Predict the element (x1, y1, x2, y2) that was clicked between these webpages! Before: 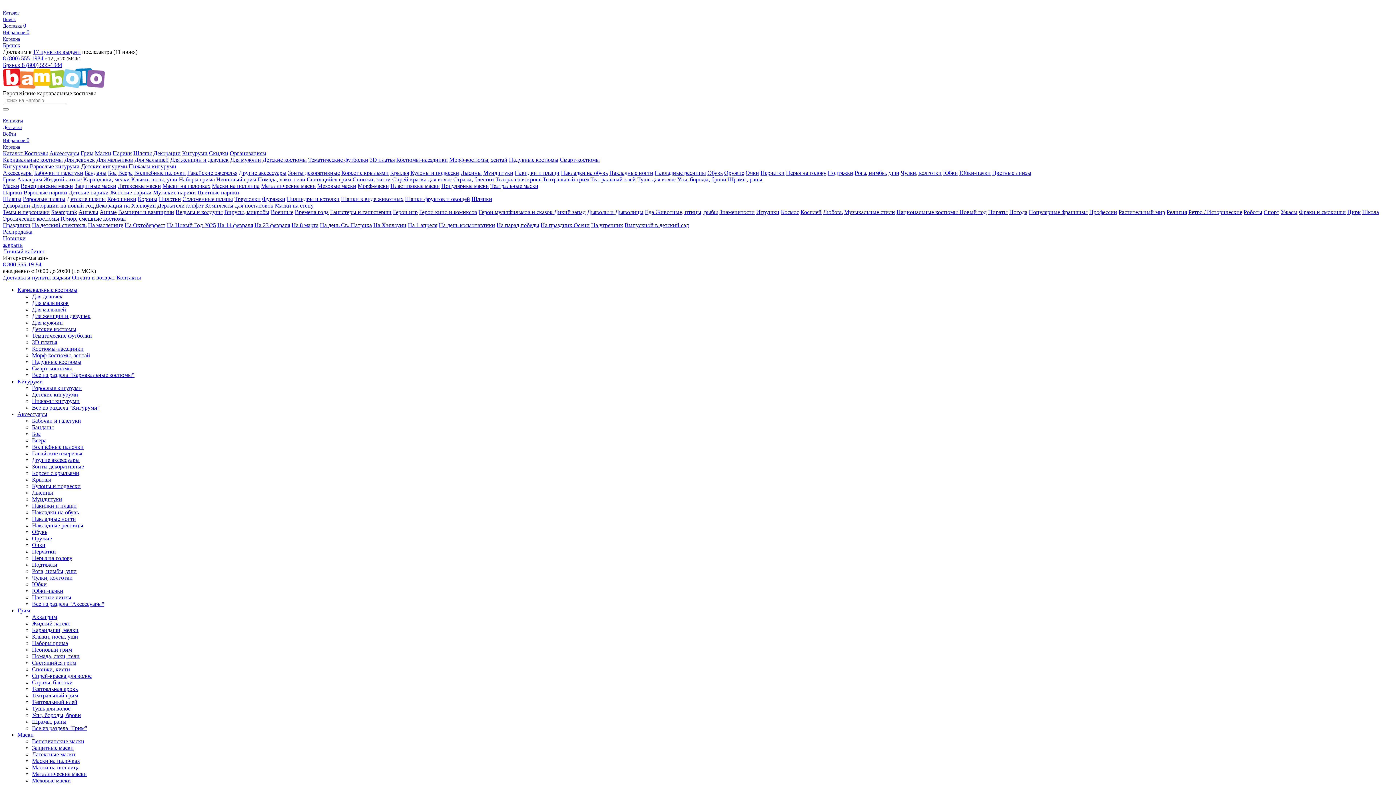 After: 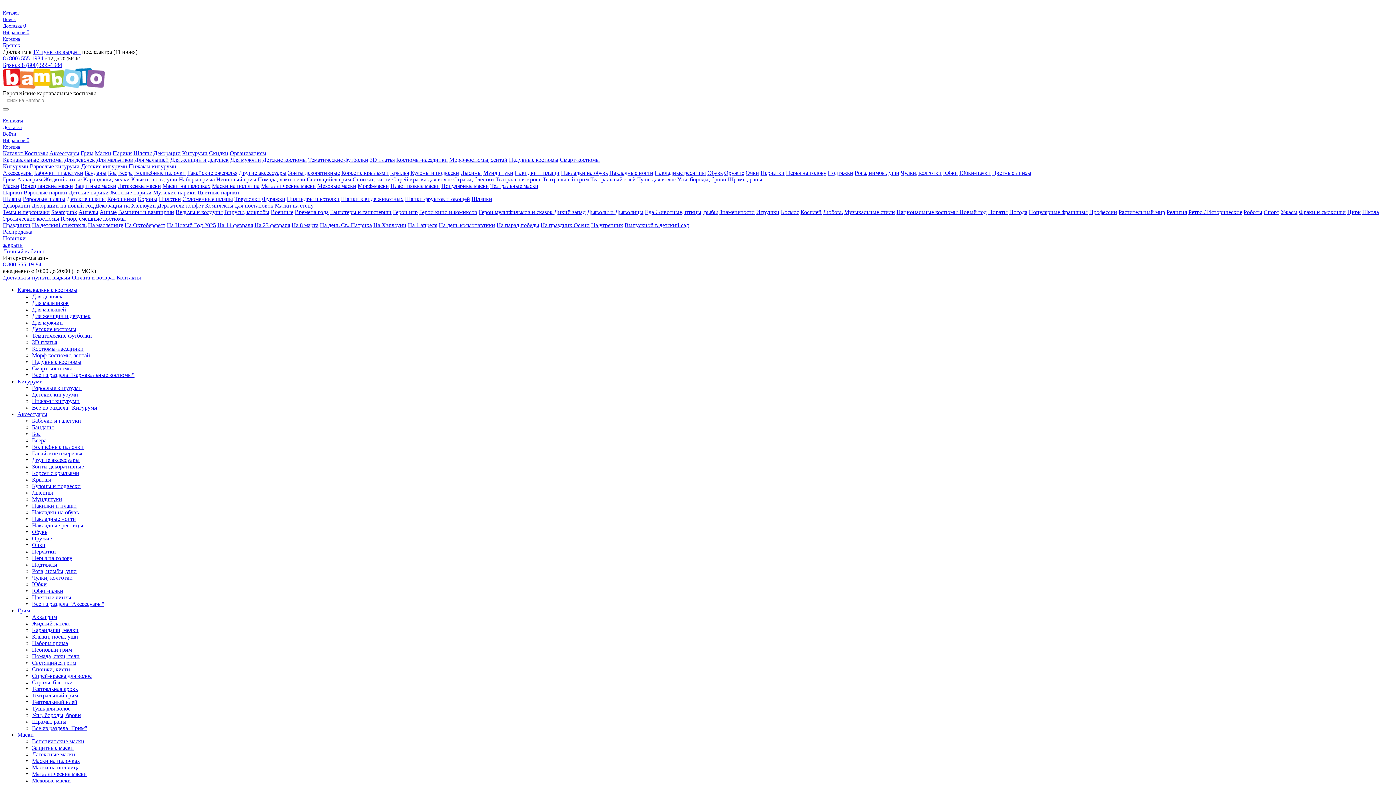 Action: label: Религия bbox: (1166, 209, 1187, 215)